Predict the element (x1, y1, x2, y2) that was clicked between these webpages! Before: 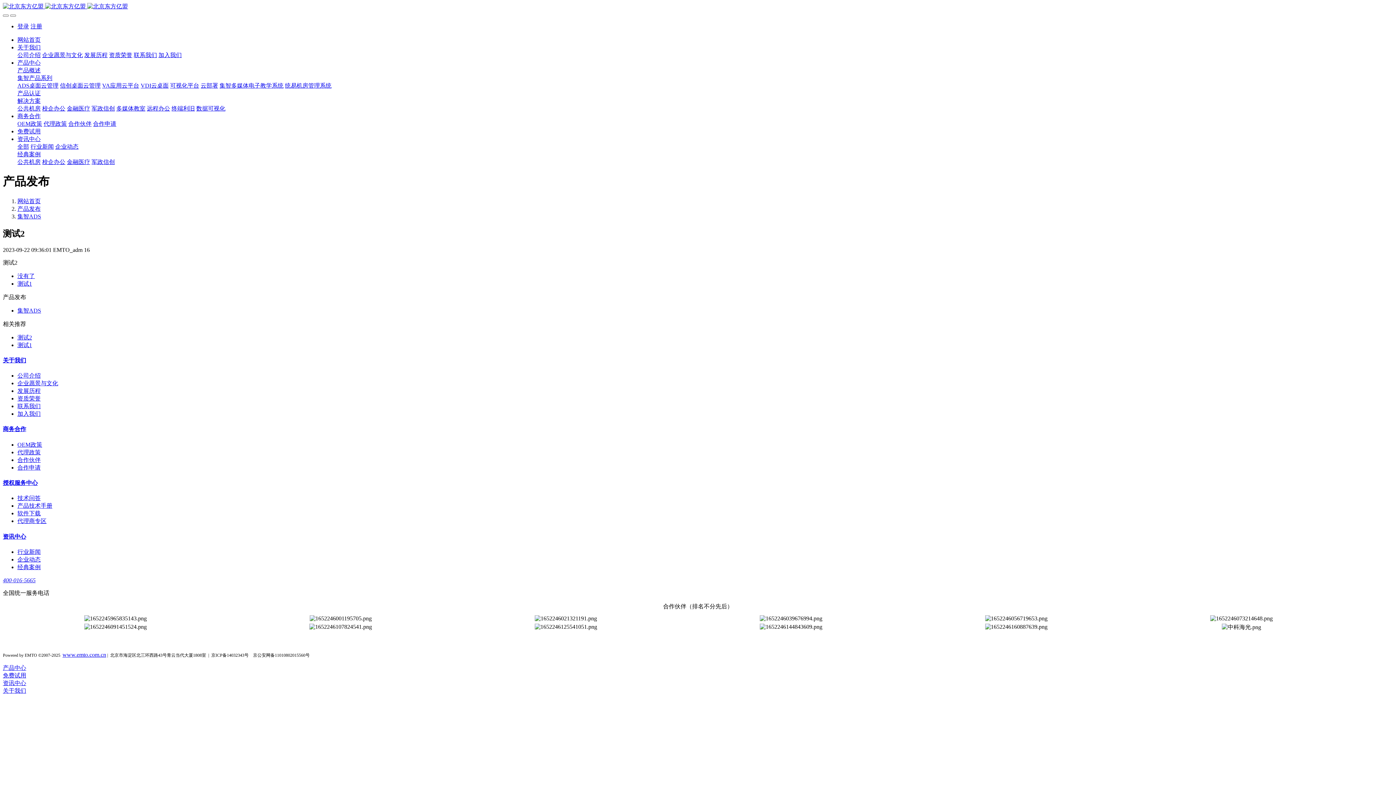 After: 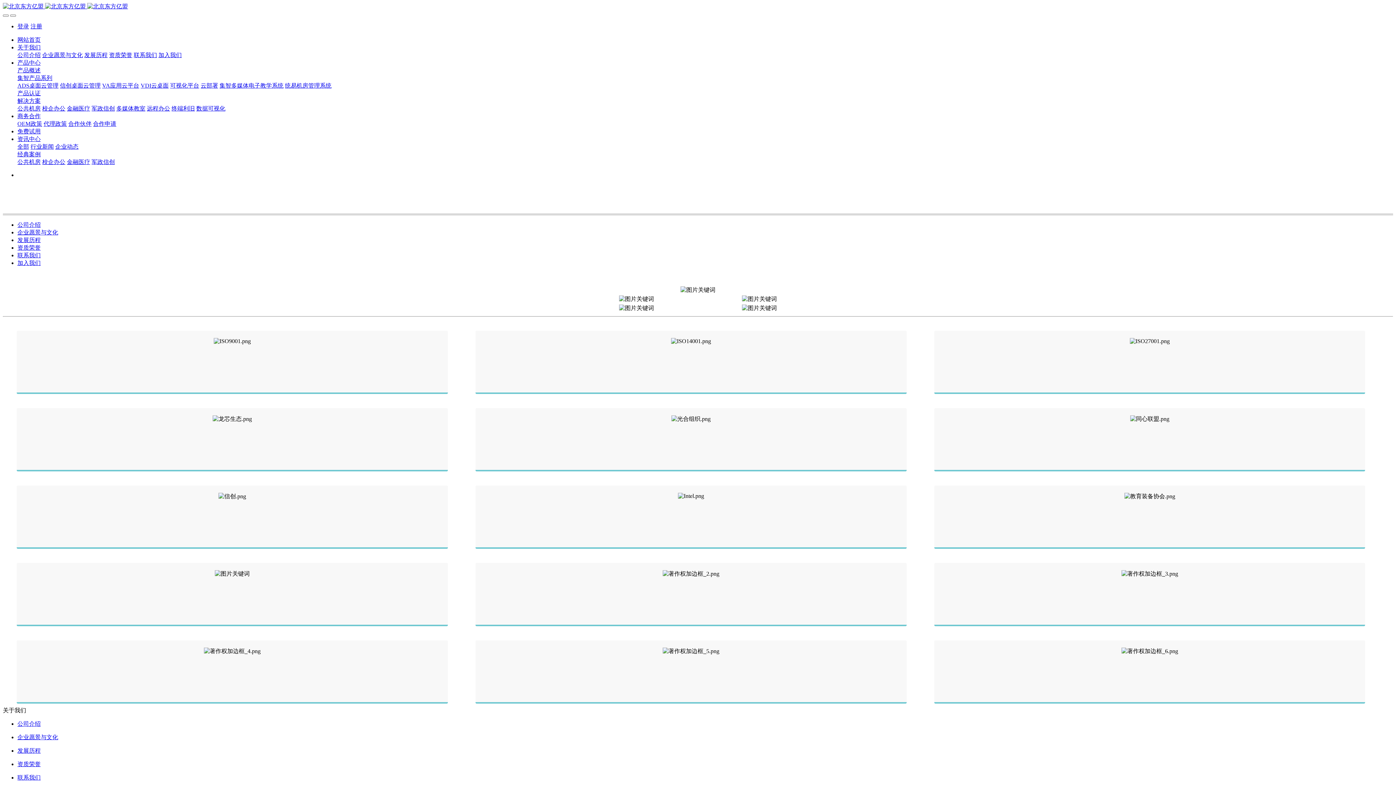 Action: bbox: (17, 395, 40, 401) label: 资质荣誉